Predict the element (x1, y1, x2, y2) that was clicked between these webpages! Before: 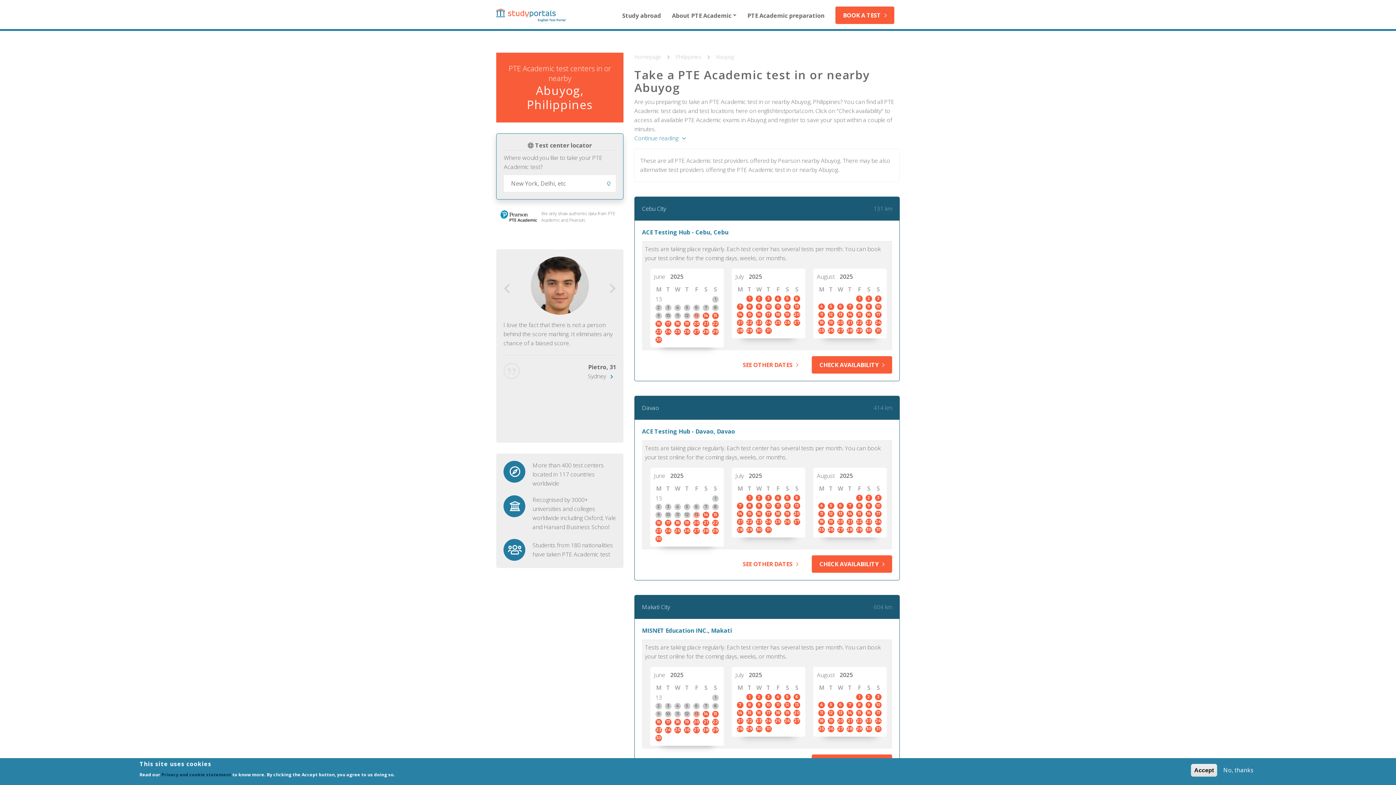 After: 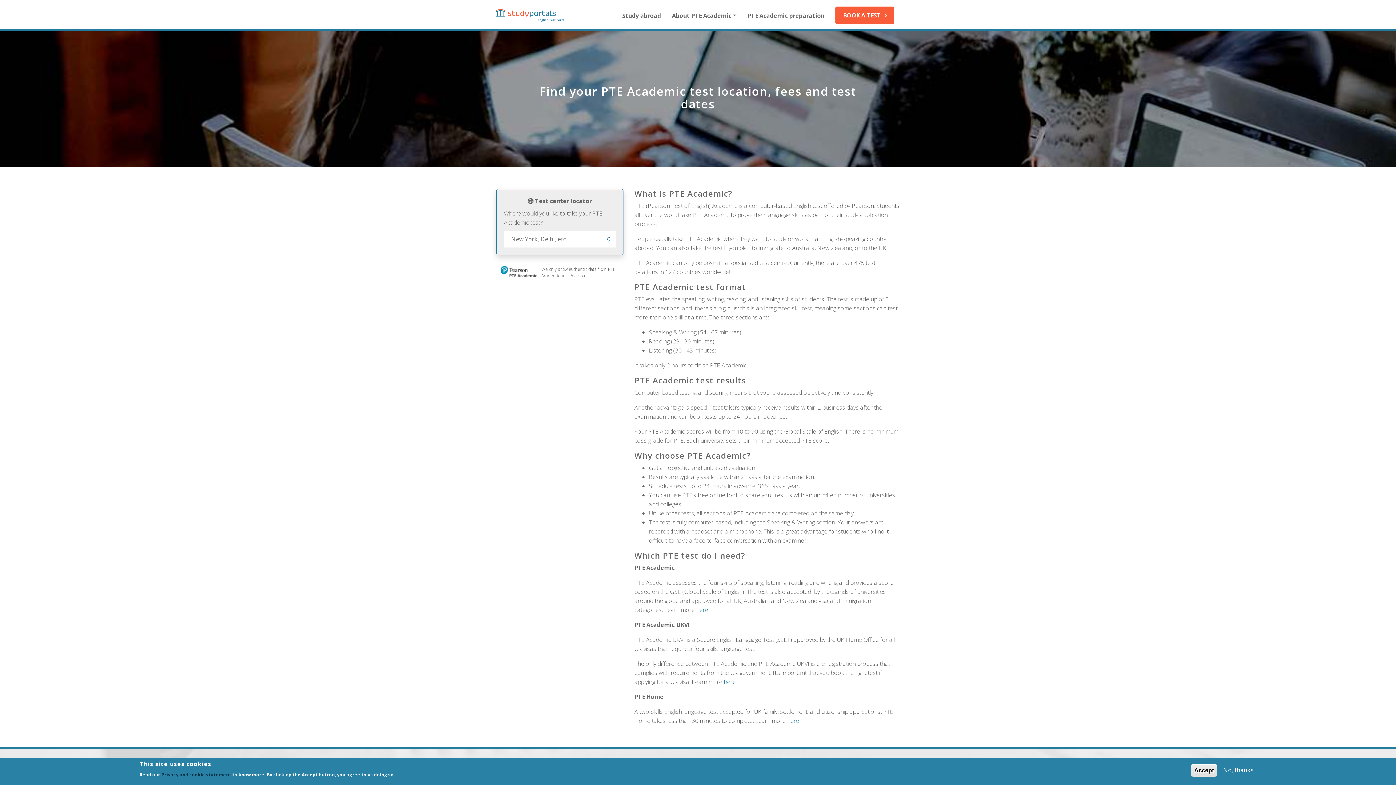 Action: bbox: (634, 53, 662, 60) label: Homepage 